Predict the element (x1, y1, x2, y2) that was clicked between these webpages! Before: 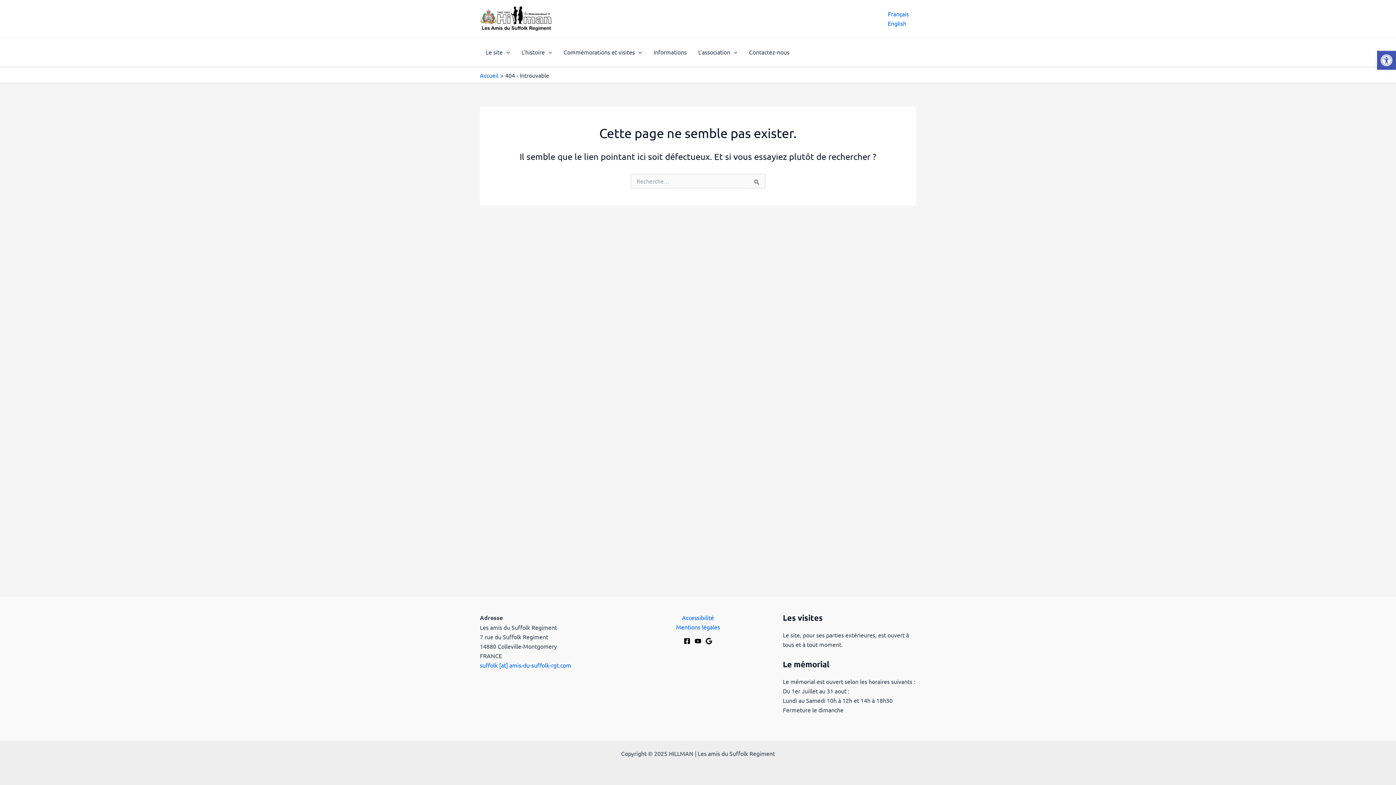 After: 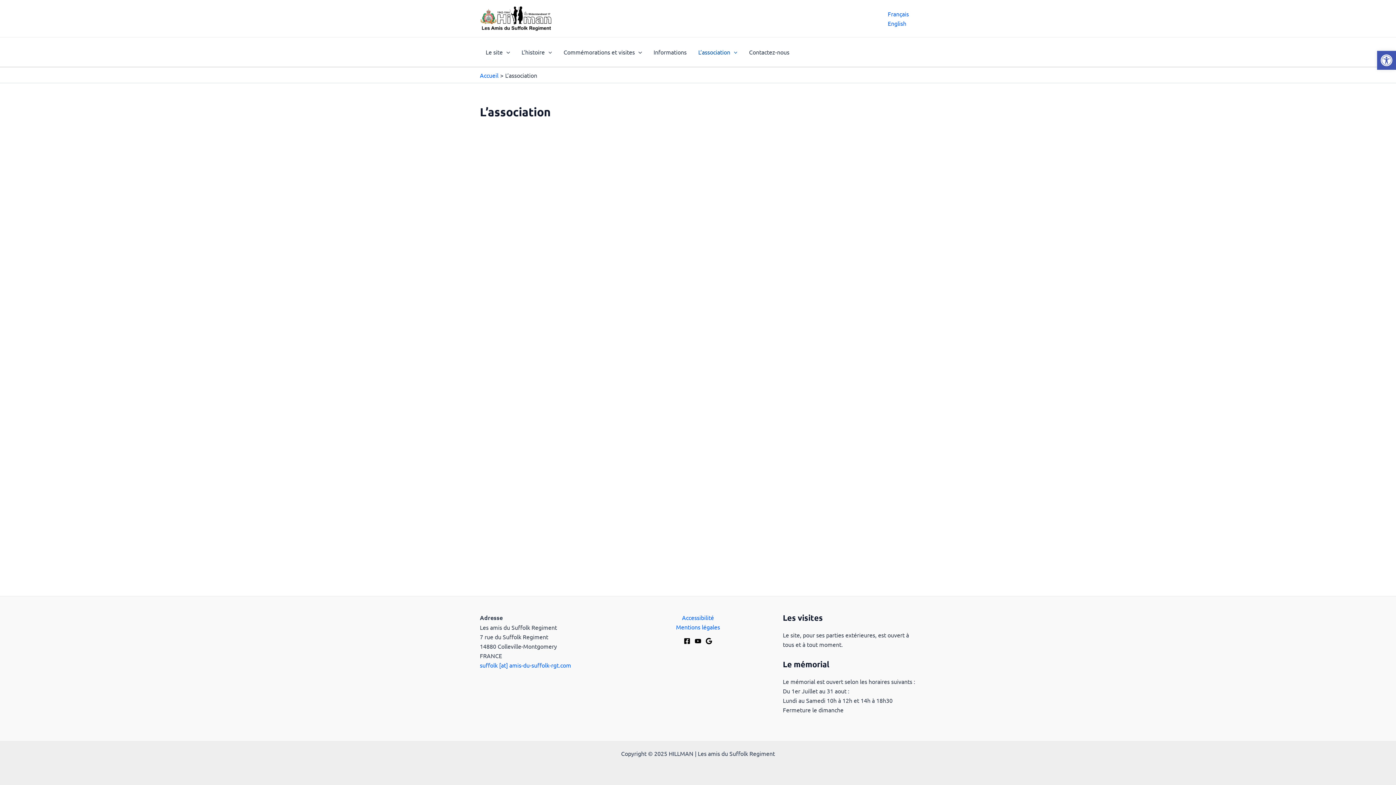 Action: label: L’association bbox: (692, 37, 743, 66)